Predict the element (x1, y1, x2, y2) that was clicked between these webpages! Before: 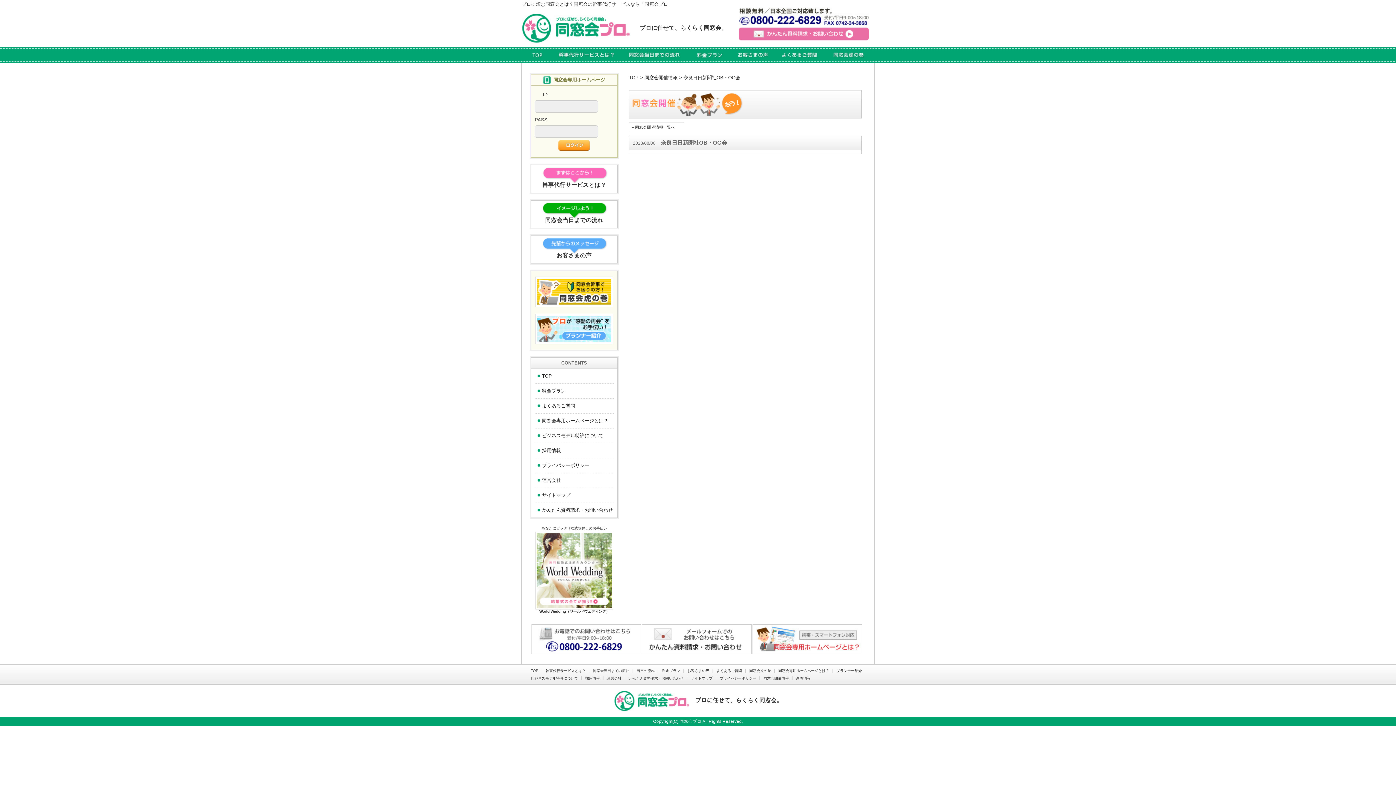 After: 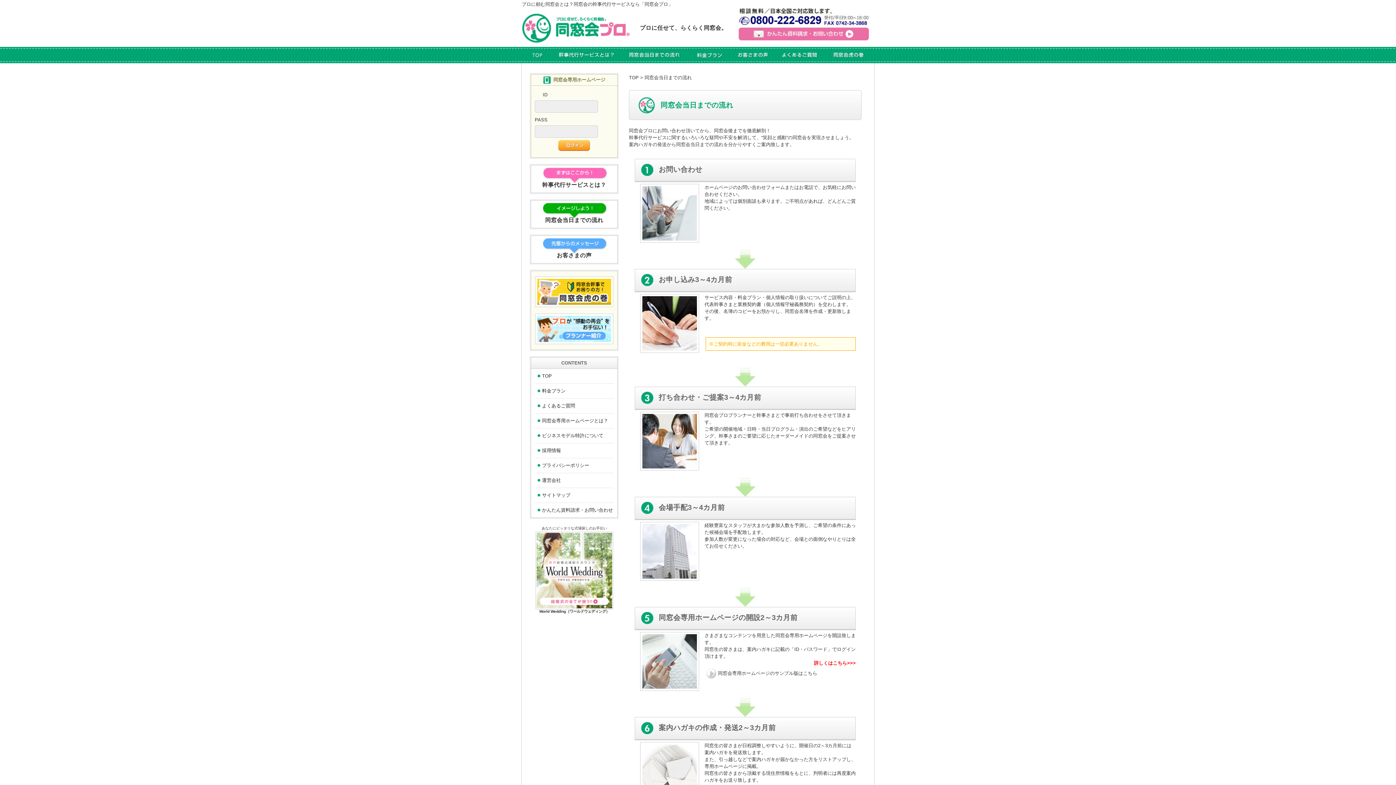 Action: bbox: (593, 668, 629, 672) label: 同窓会当日までの流れ